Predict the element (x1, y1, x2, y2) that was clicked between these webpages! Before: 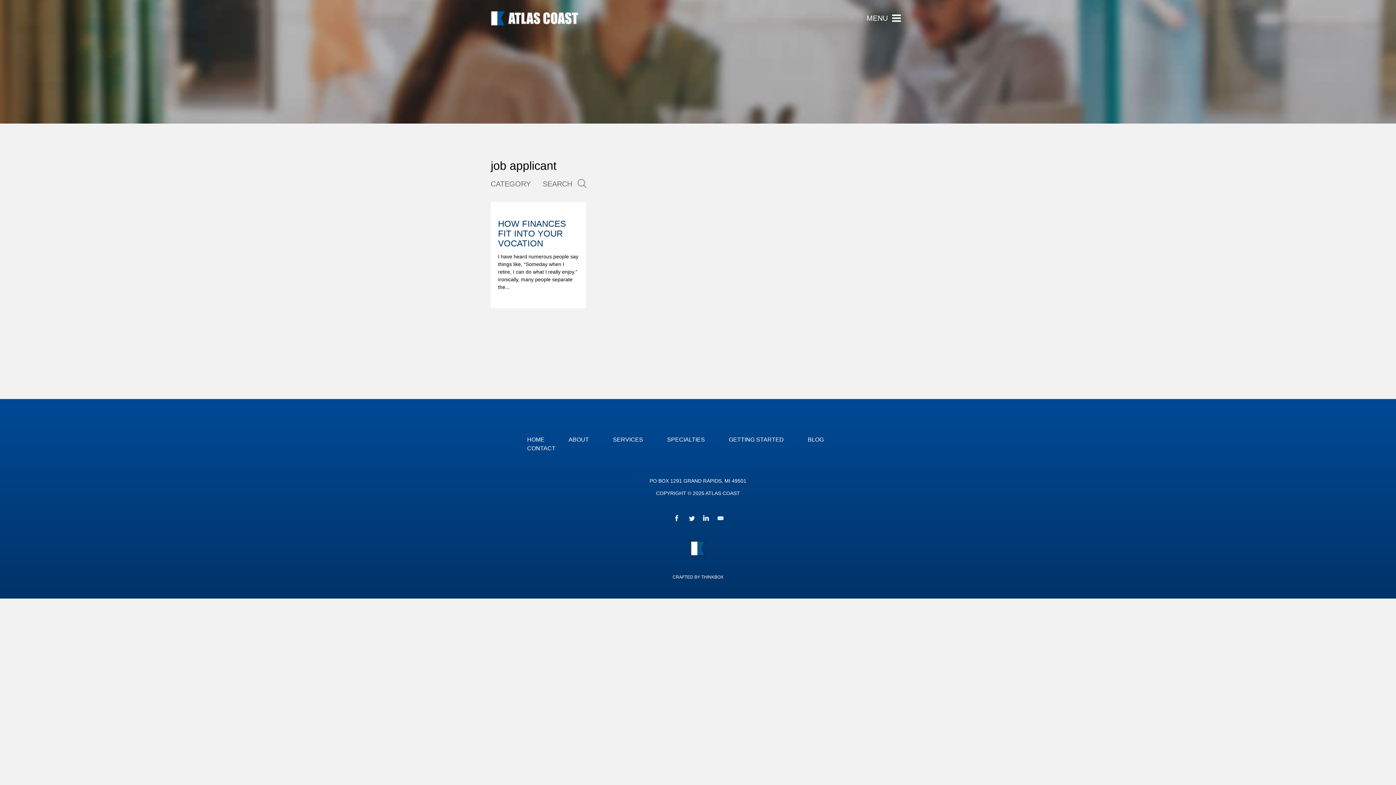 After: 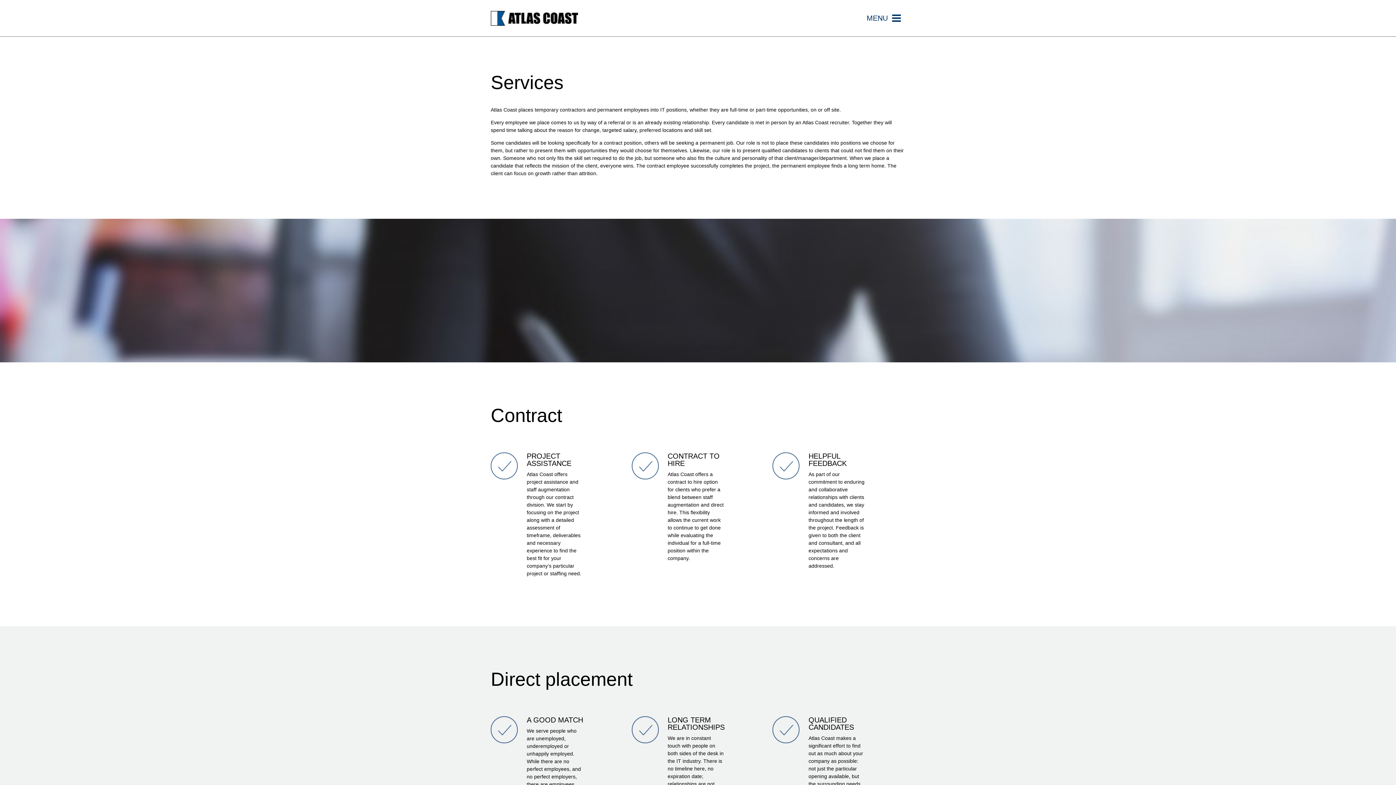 Action: bbox: (613, 435, 643, 444) label: SERVICES